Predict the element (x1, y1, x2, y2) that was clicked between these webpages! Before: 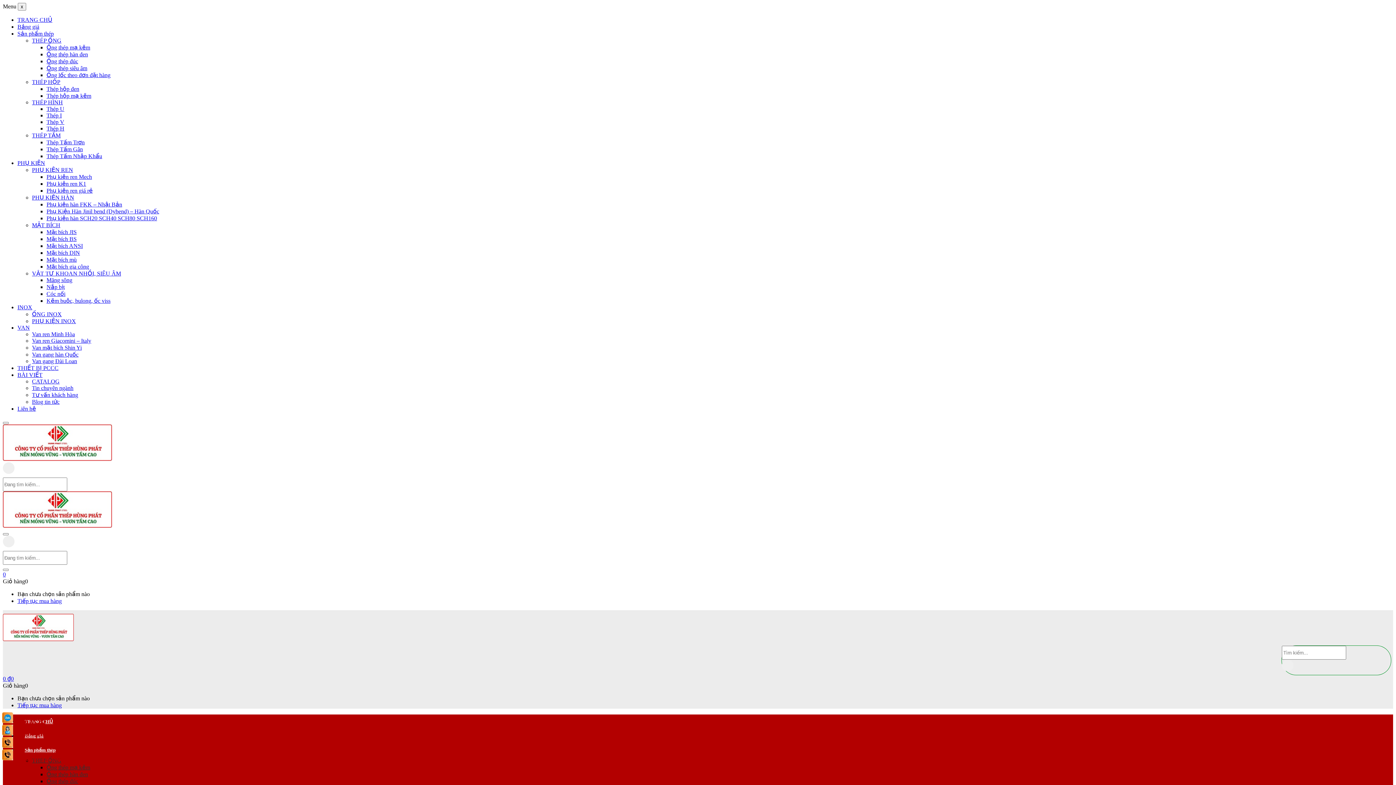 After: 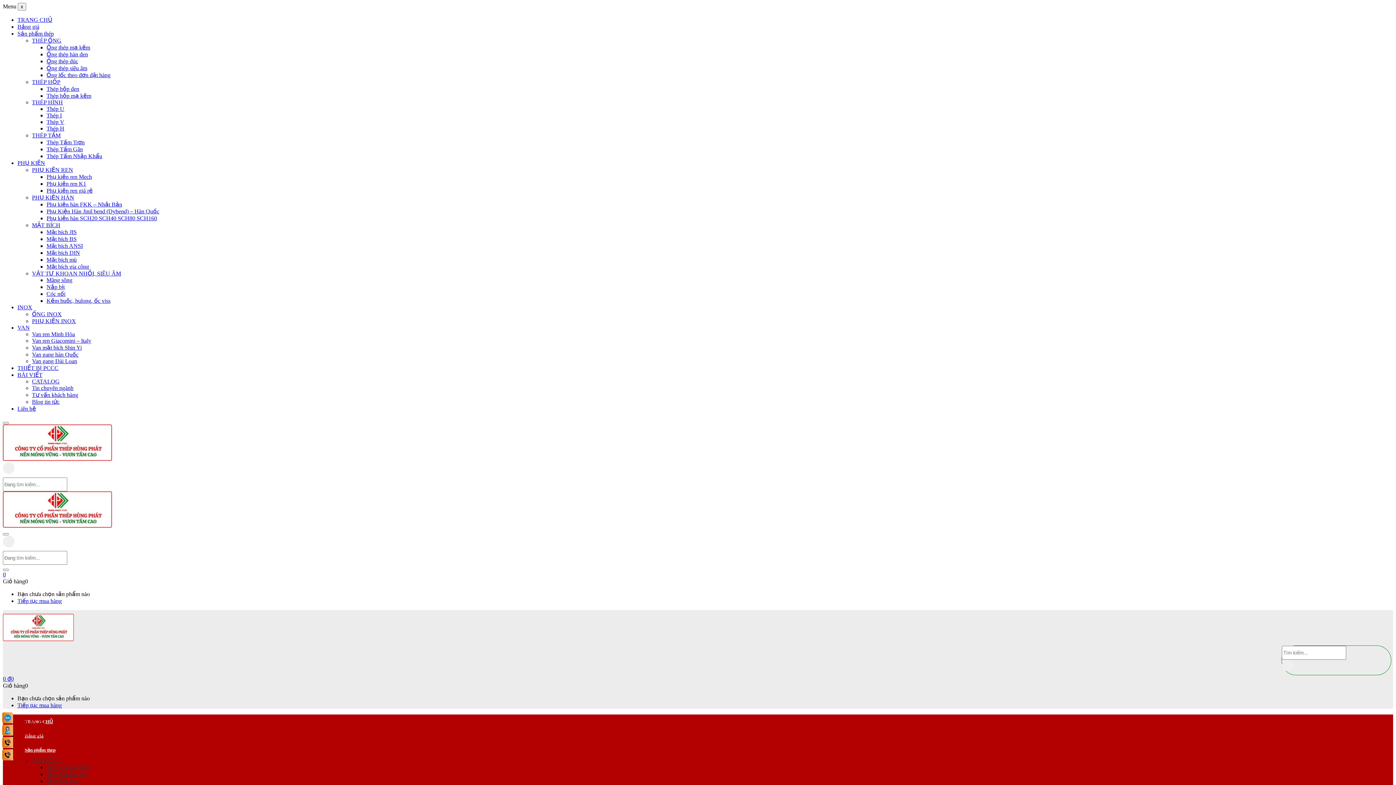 Action: bbox: (17, 324, 29, 330) label: VAN